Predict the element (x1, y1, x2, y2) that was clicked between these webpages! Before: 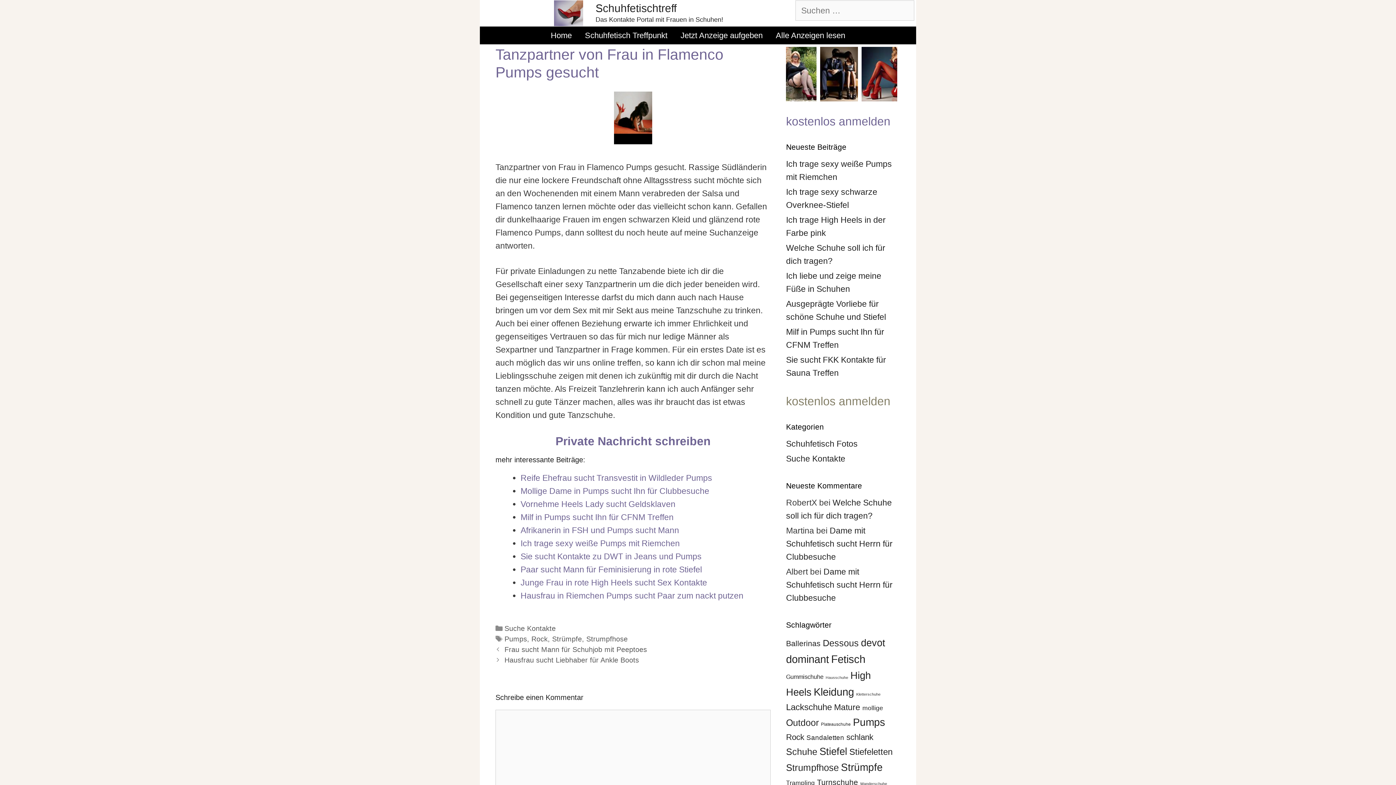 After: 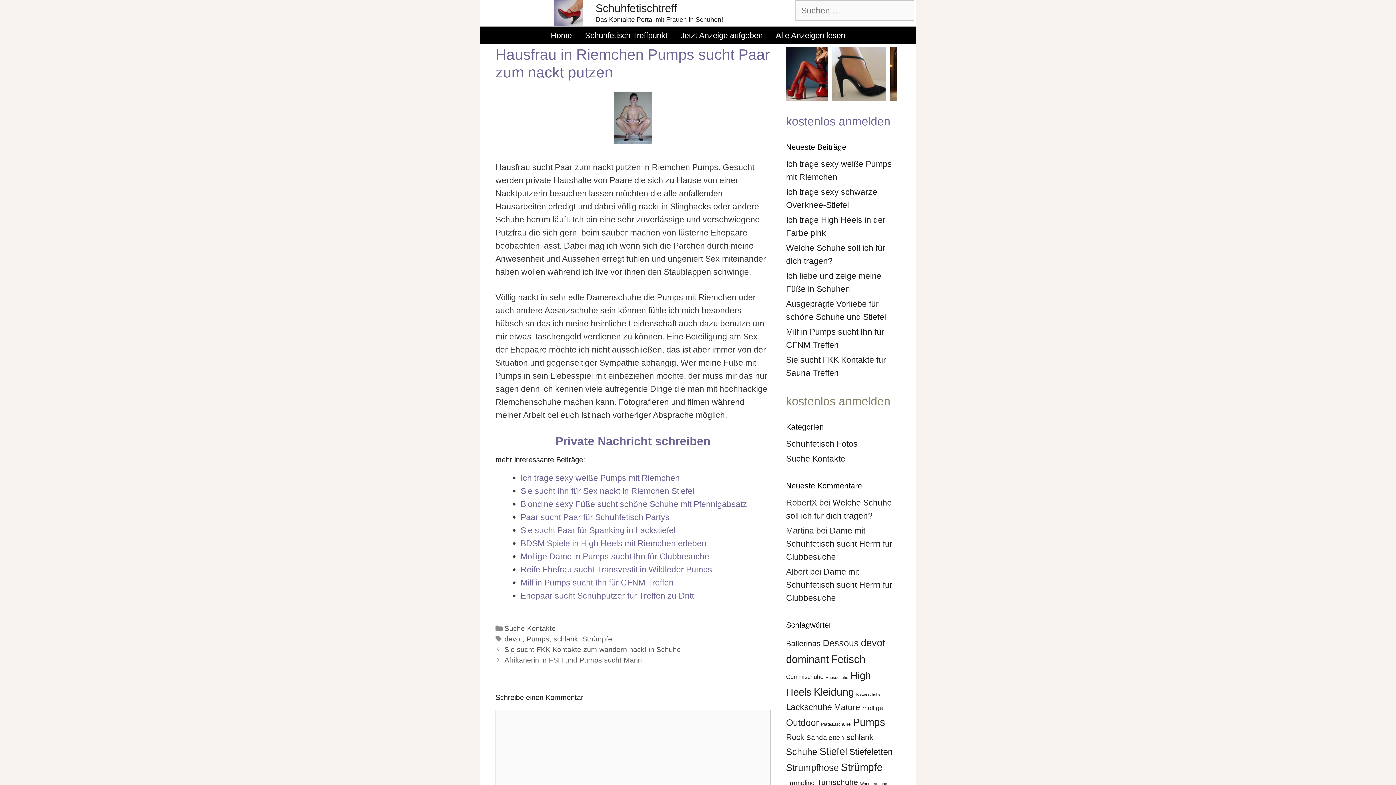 Action: label: Hausfrau in Riemchen Pumps sucht Paar zum nackt putzen bbox: (520, 591, 743, 600)